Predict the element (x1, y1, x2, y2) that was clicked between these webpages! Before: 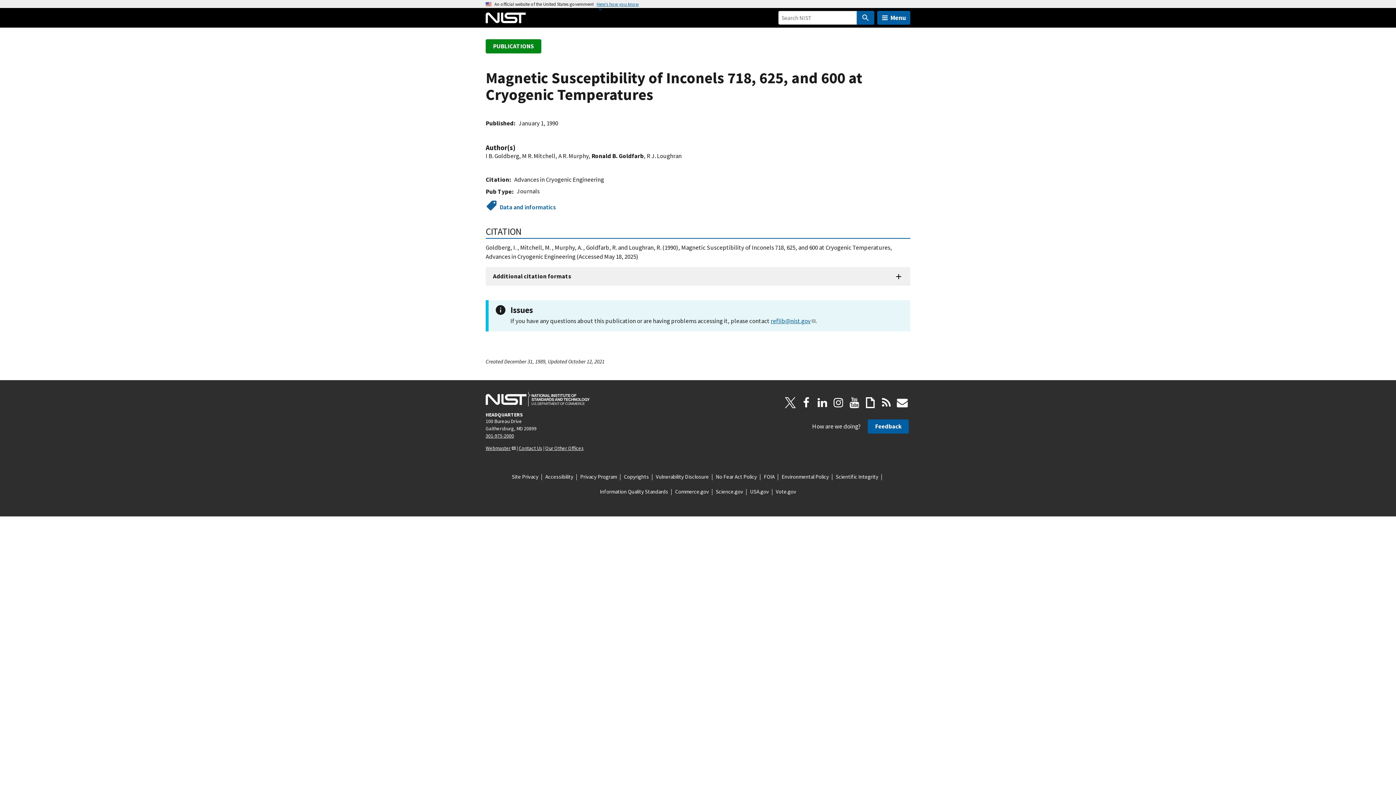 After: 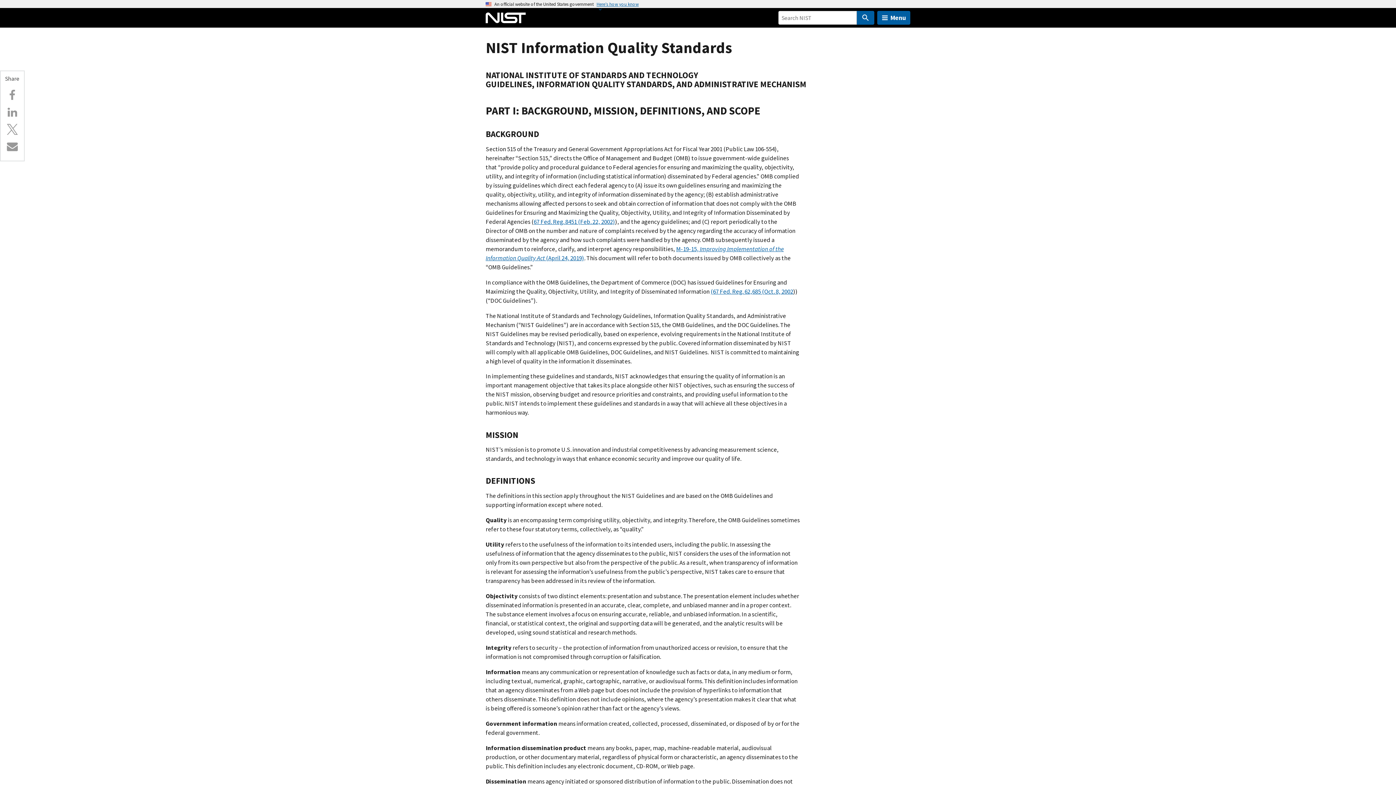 Action: bbox: (600, 487, 668, 495) label: Information Quality Standards